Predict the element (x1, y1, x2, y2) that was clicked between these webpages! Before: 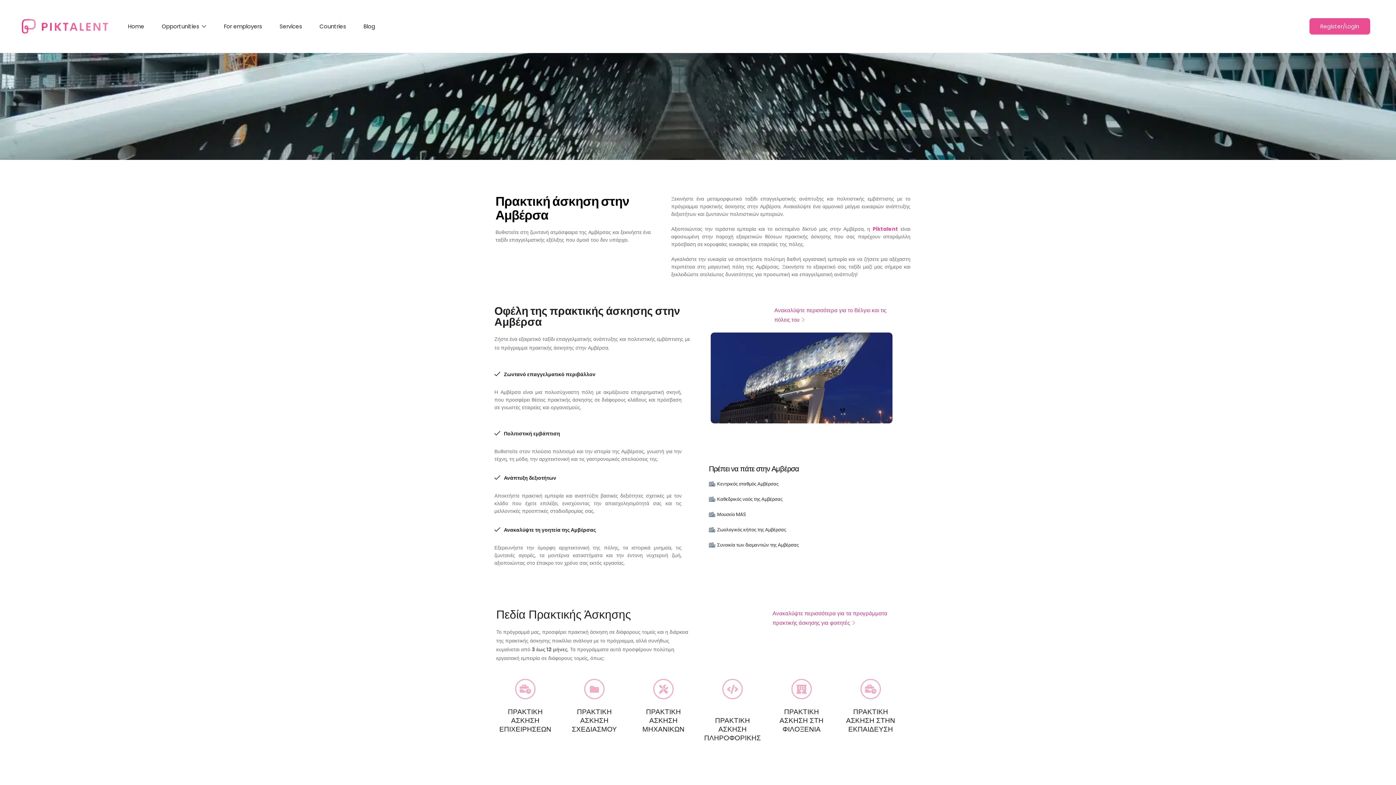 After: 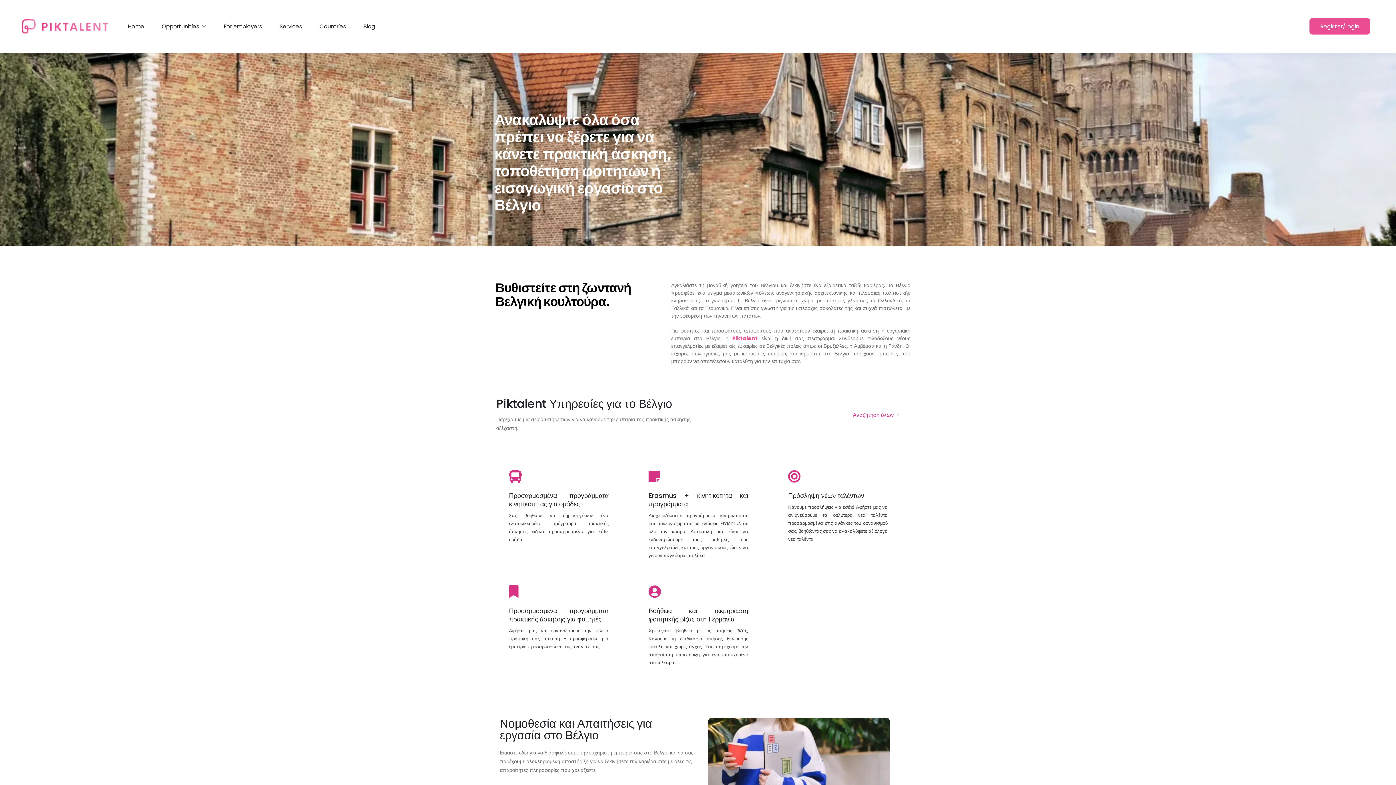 Action: bbox: (774, 305, 901, 325) label: Ανακαλύψτε περισσότερα για το Βέλγιο και τις πόλεις του